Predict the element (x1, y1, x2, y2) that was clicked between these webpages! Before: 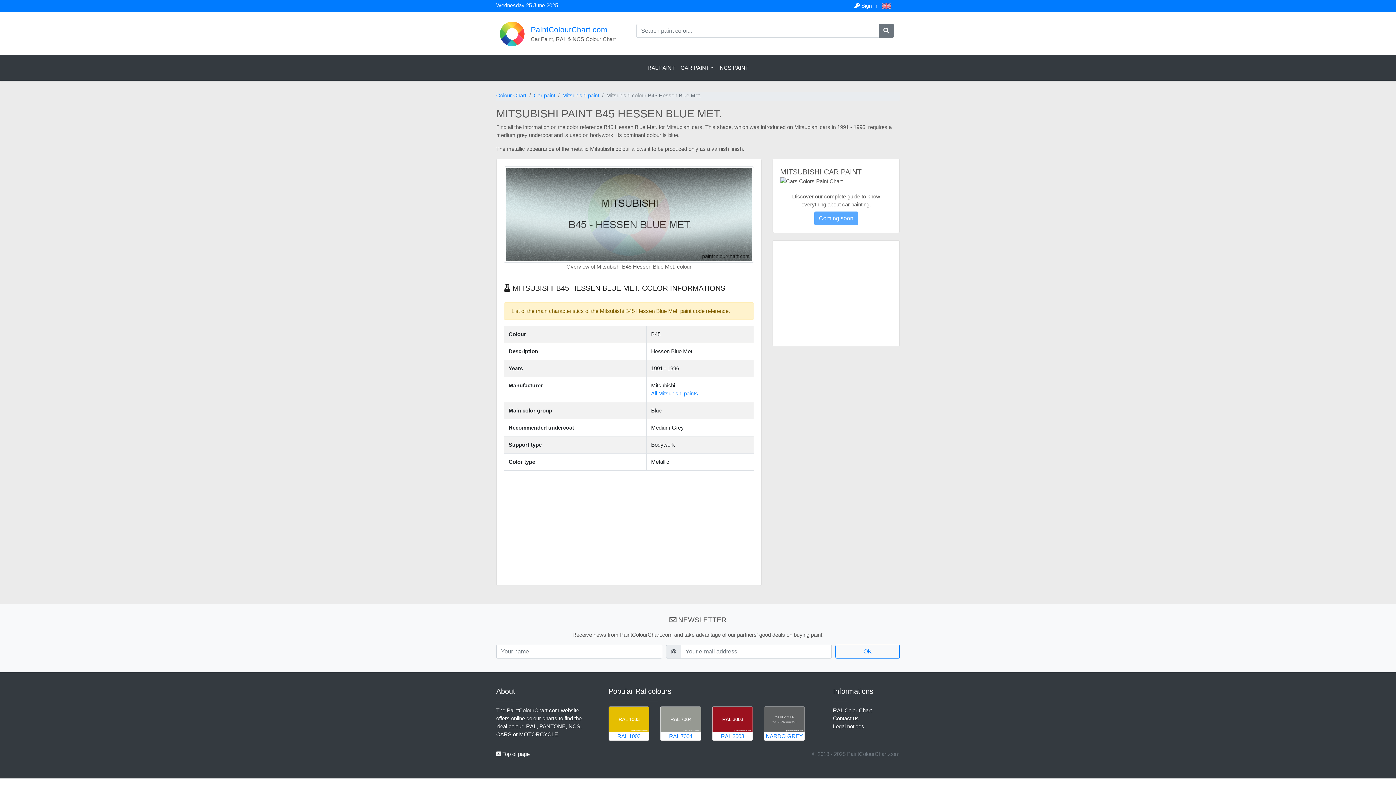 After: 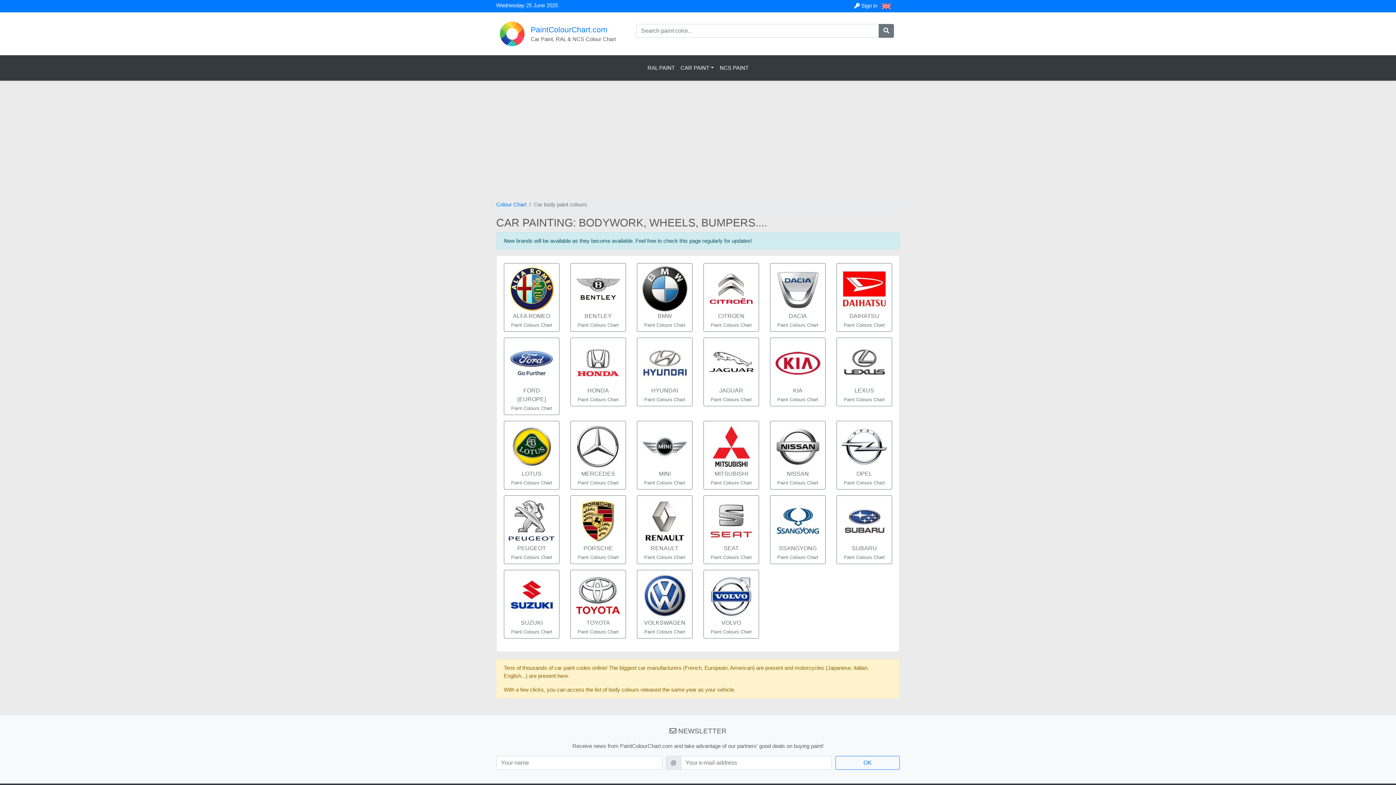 Action: bbox: (533, 91, 555, 99) label: Car paint